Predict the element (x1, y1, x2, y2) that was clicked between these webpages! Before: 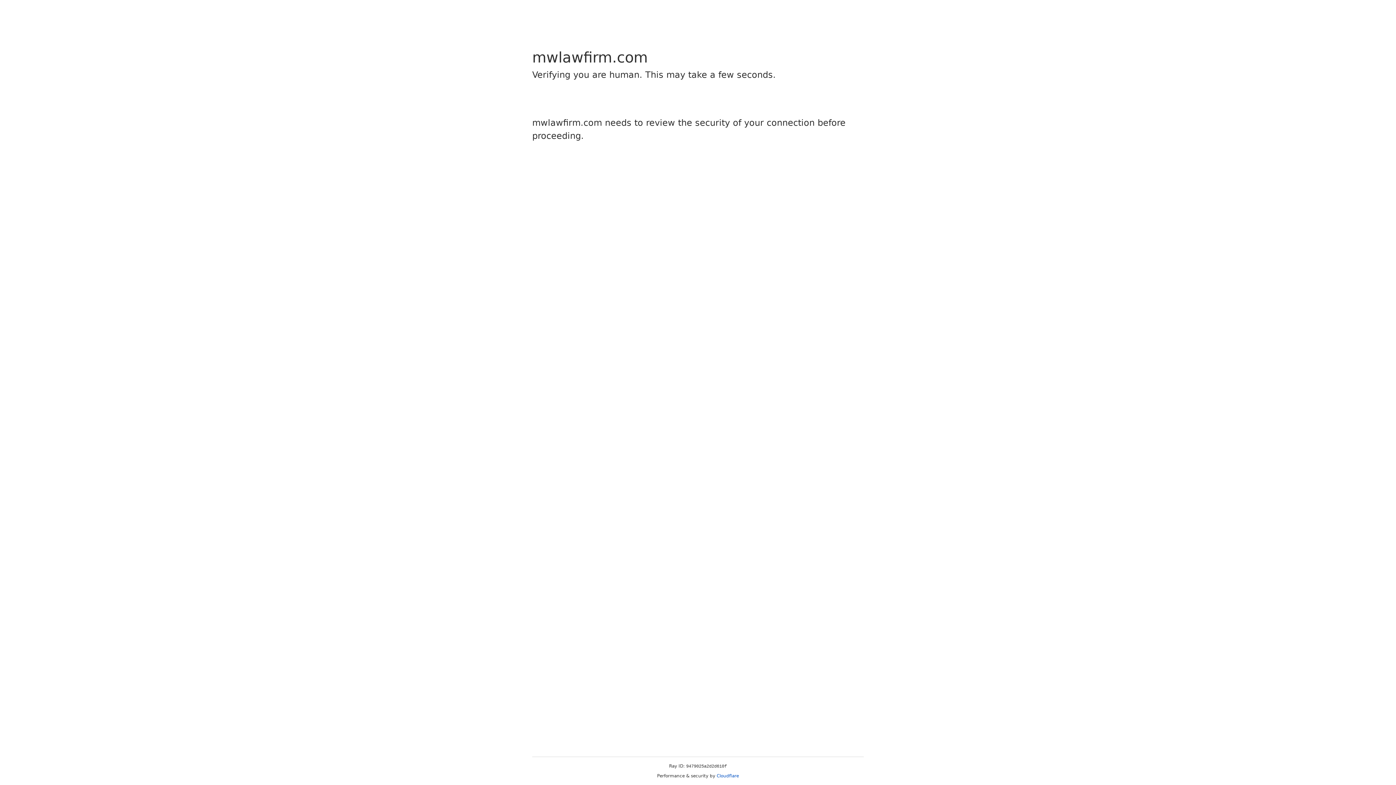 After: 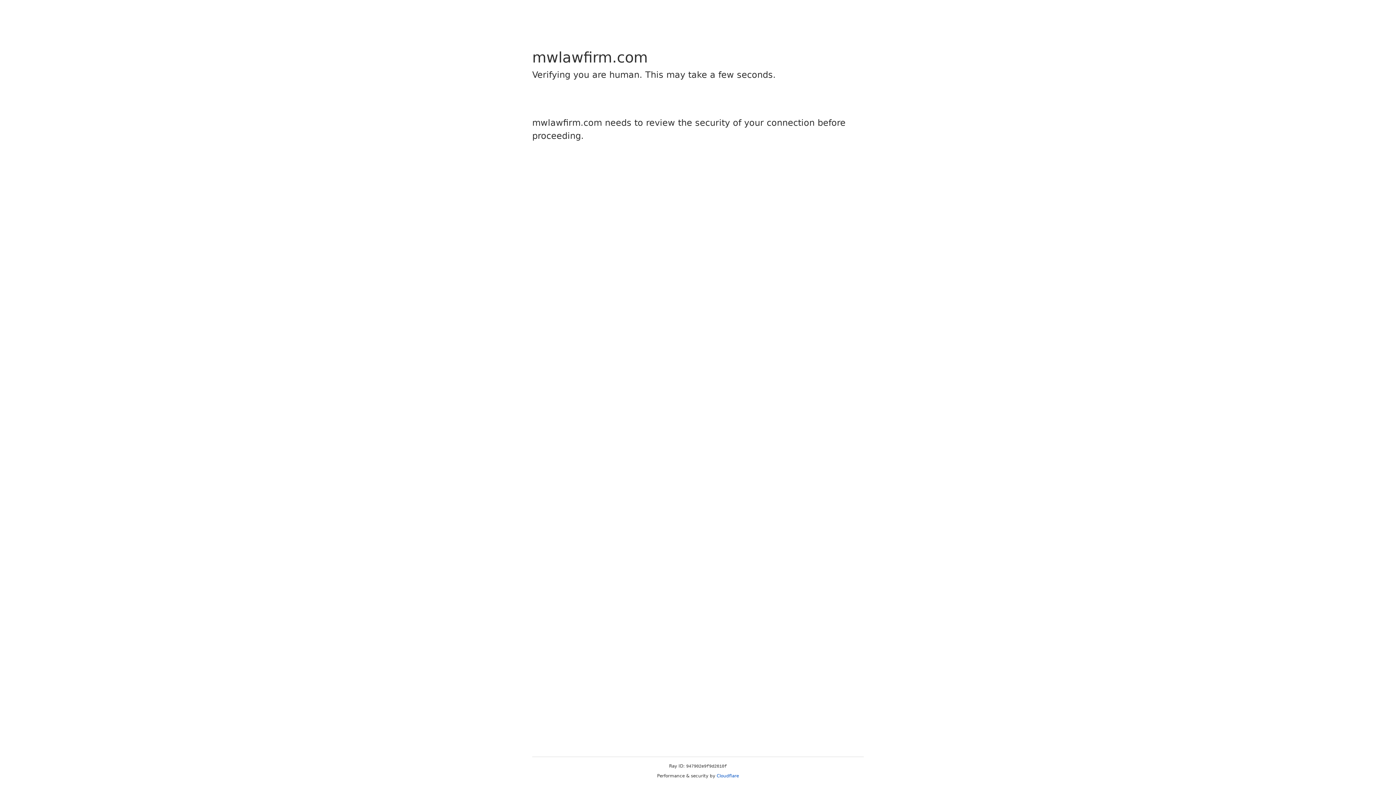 Action: label: Cloudflare bbox: (716, 773, 739, 778)